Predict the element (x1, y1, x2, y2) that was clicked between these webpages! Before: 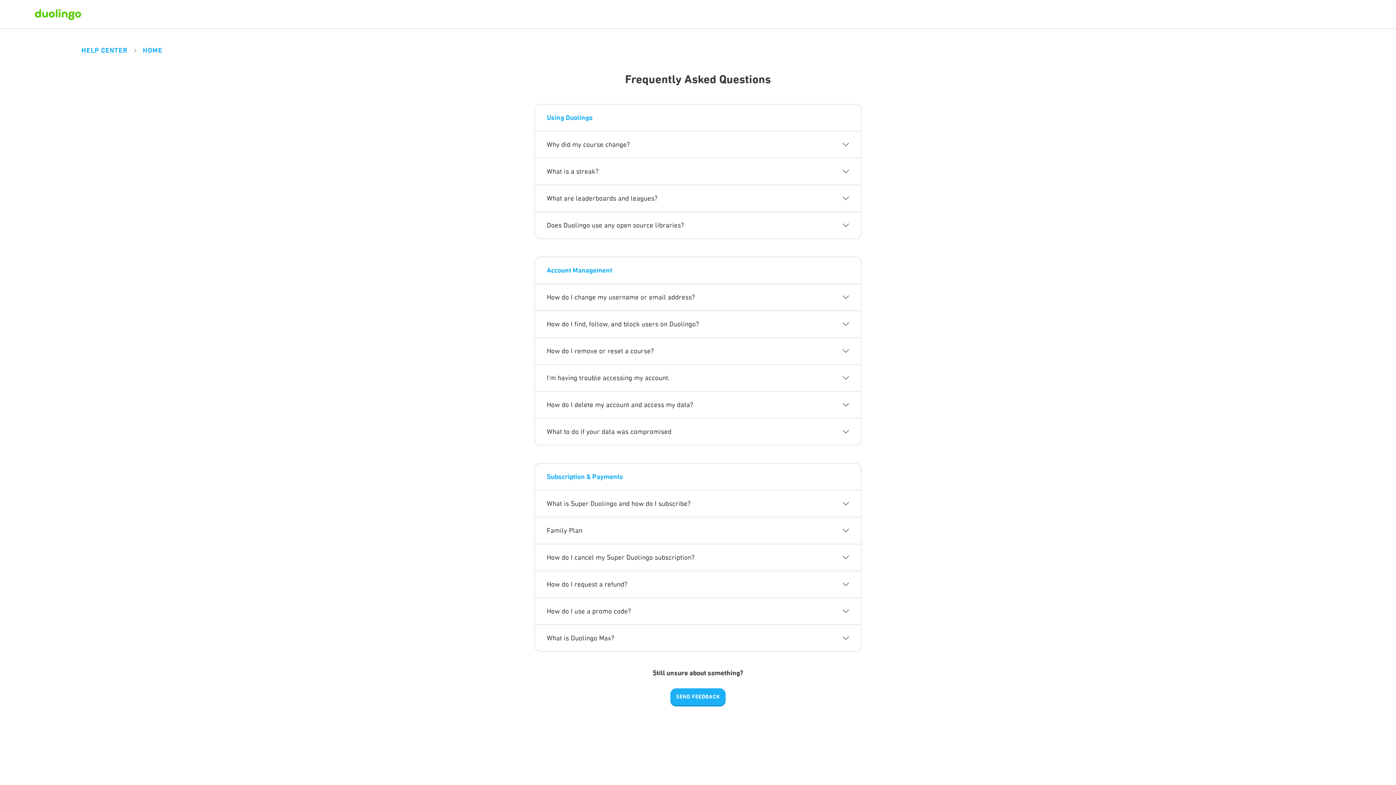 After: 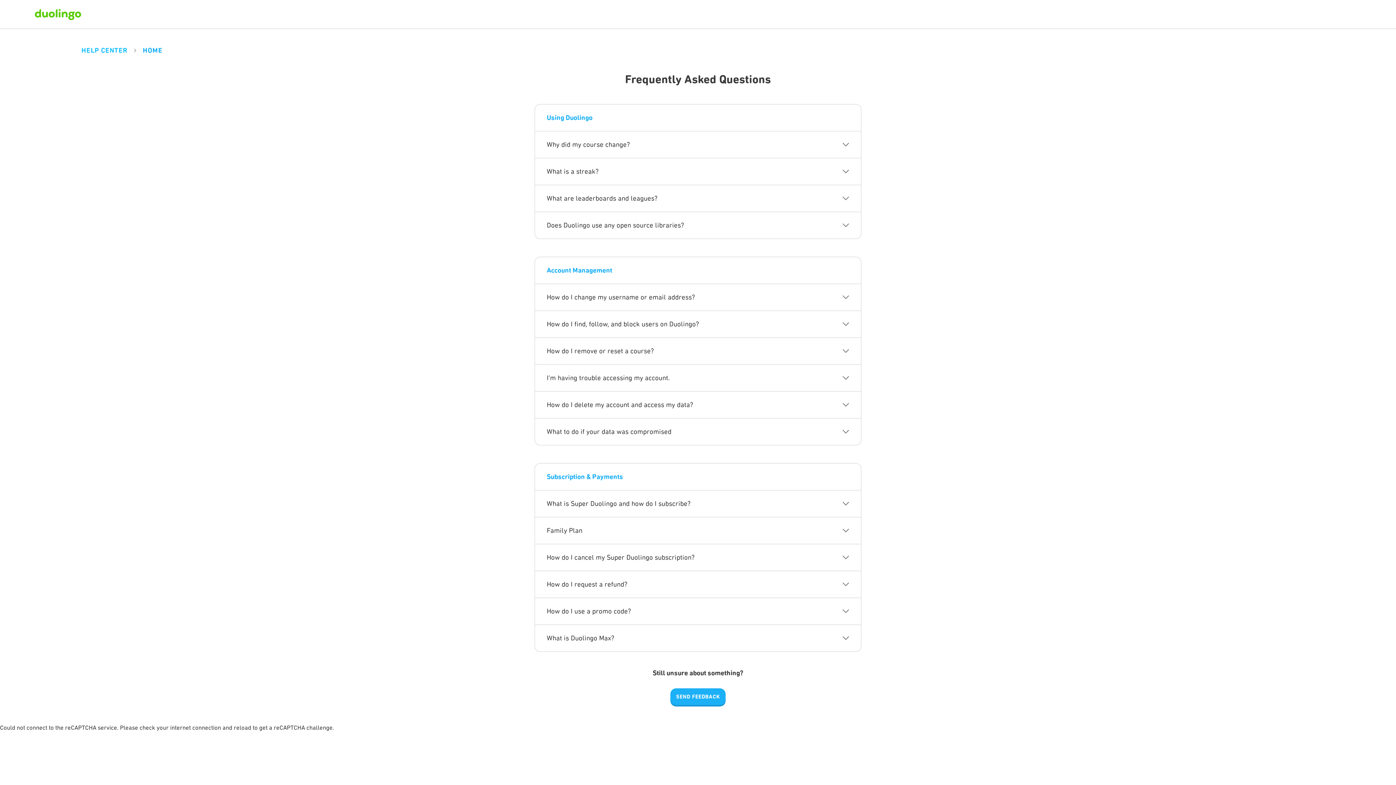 Action: label: HELP CENTER bbox: (75, 46, 133, 54)